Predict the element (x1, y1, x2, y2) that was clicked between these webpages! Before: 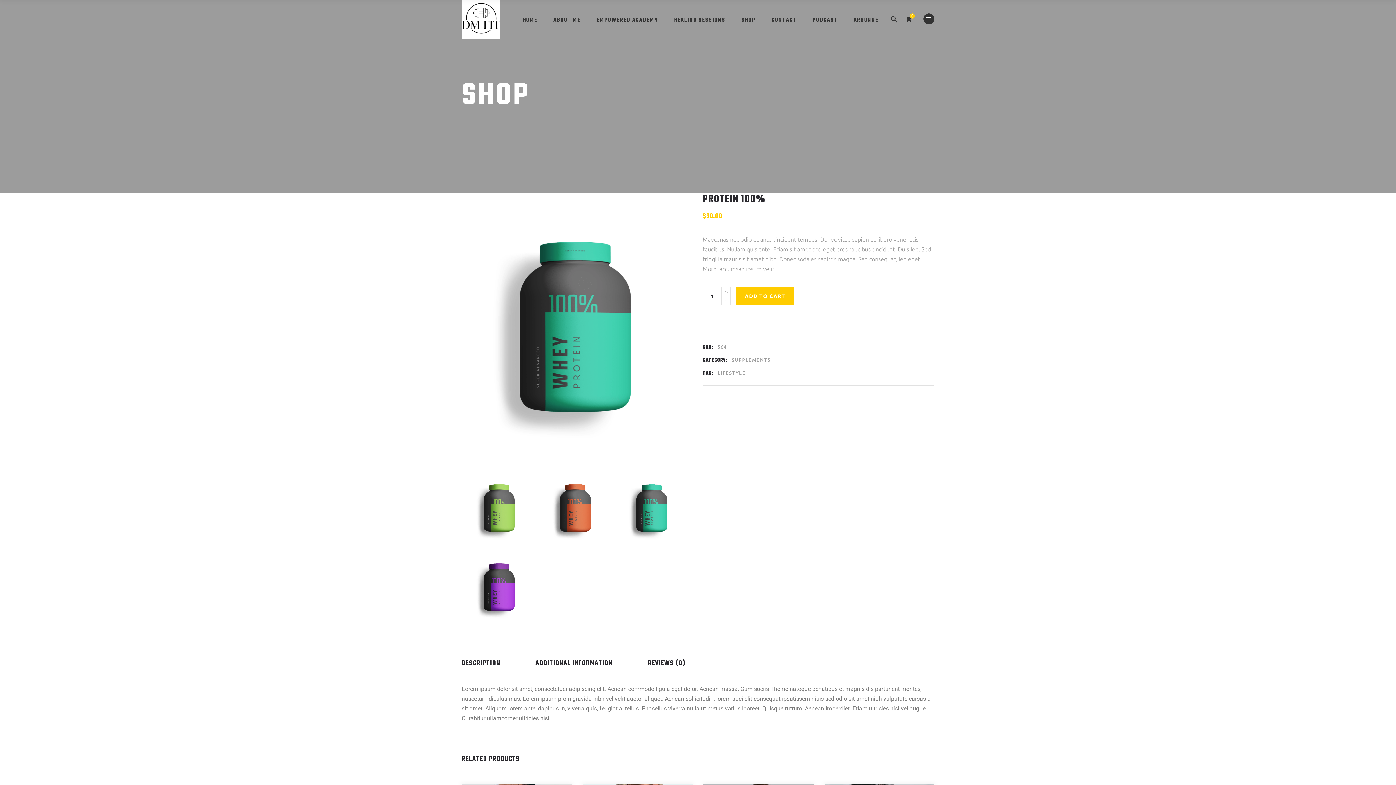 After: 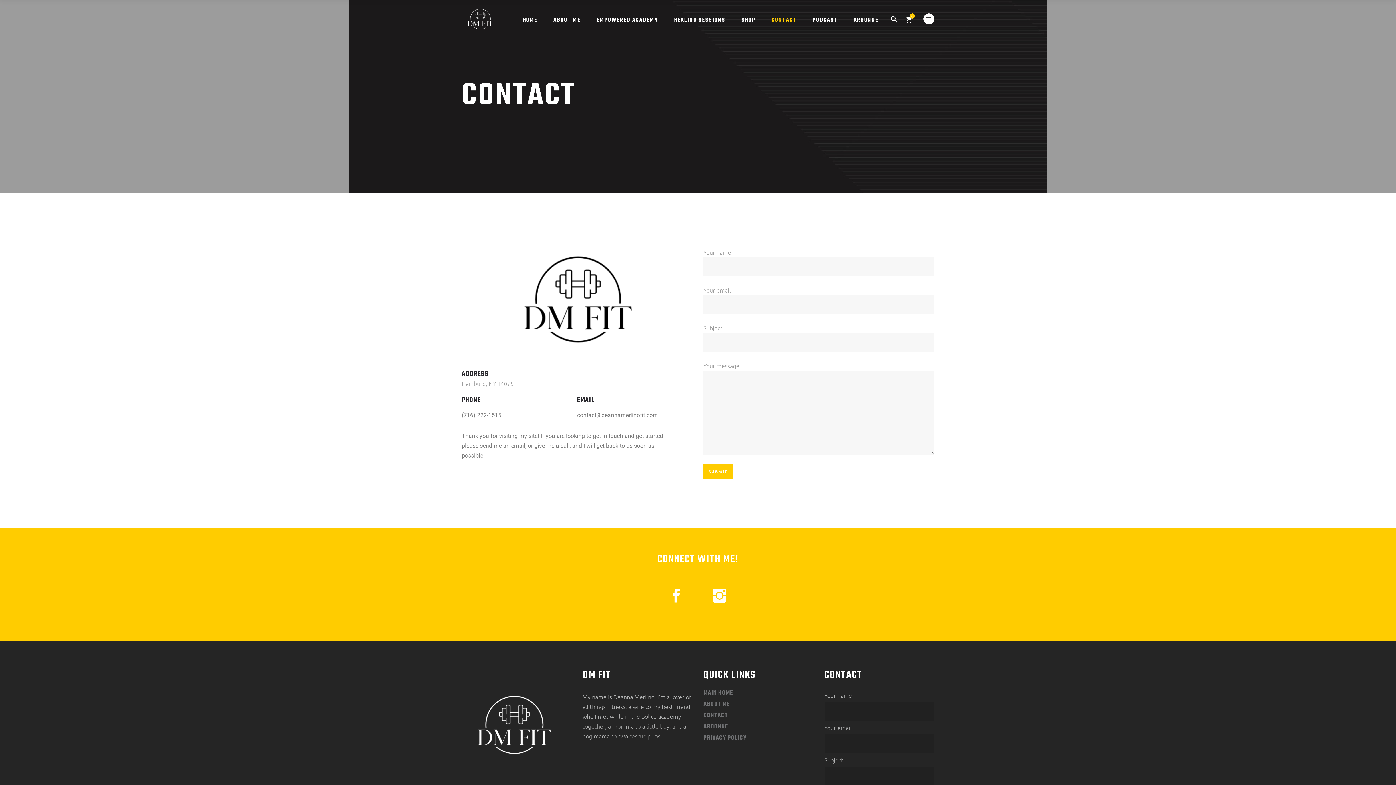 Action: bbox: (763, 0, 804, 38) label: CONTACT